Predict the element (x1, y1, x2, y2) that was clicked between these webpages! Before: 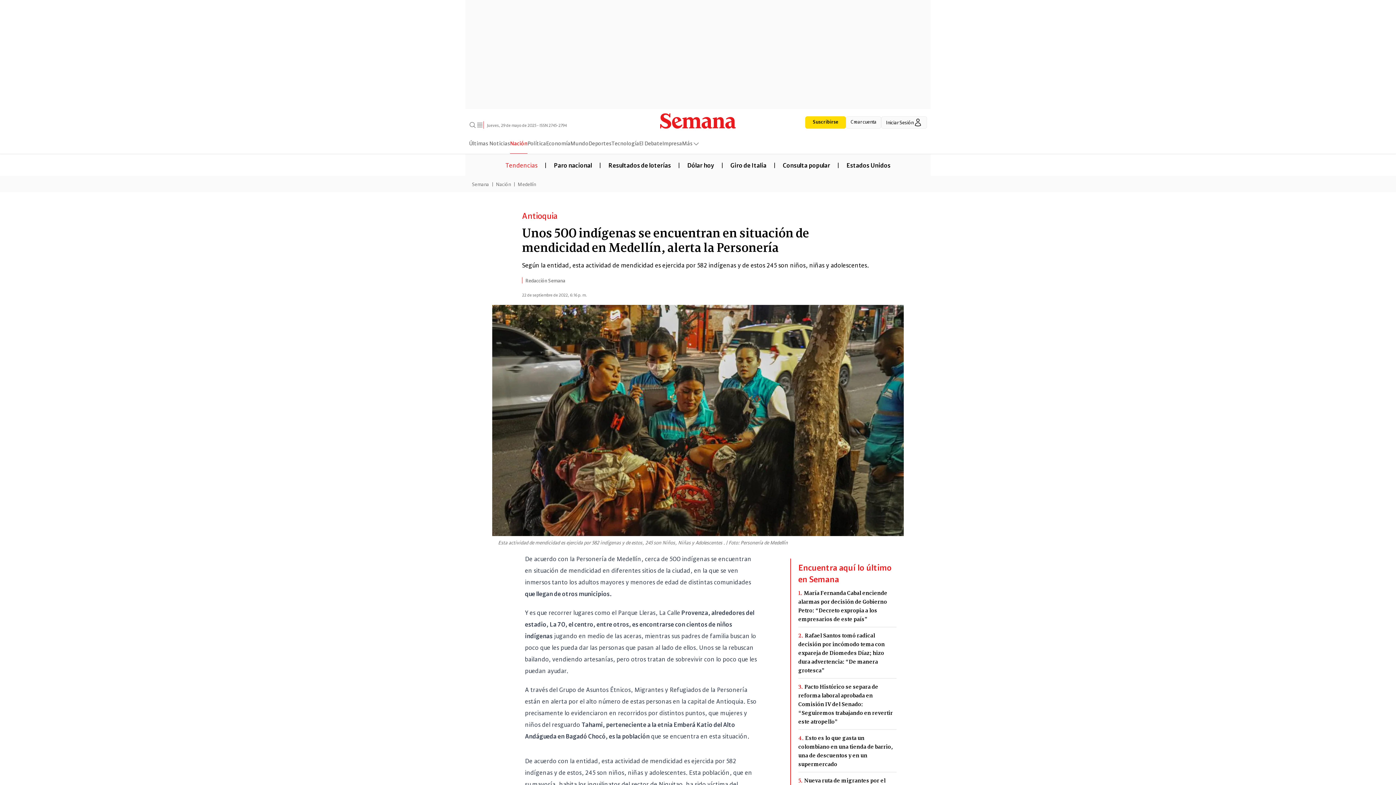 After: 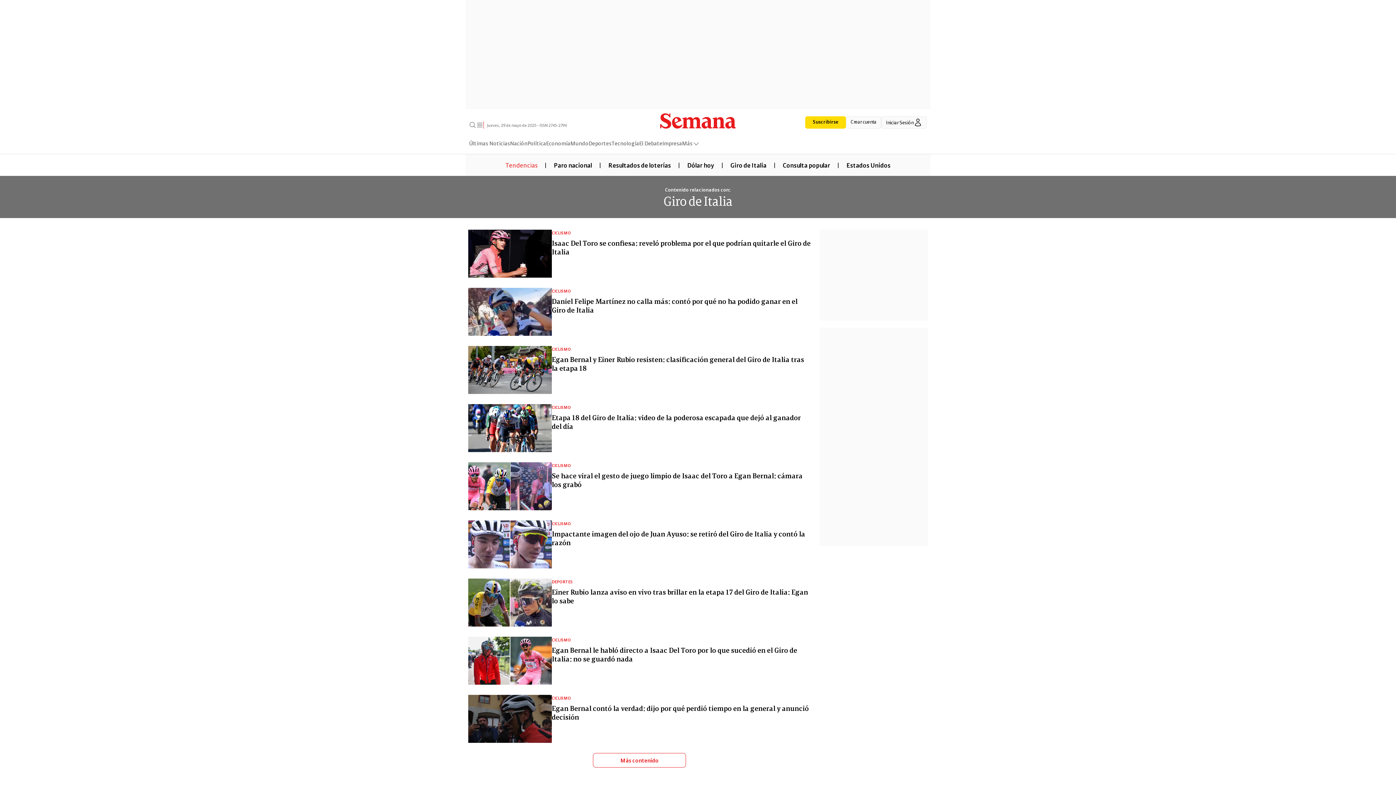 Action: label: Giro de Italia bbox: (723, 160, 774, 168)